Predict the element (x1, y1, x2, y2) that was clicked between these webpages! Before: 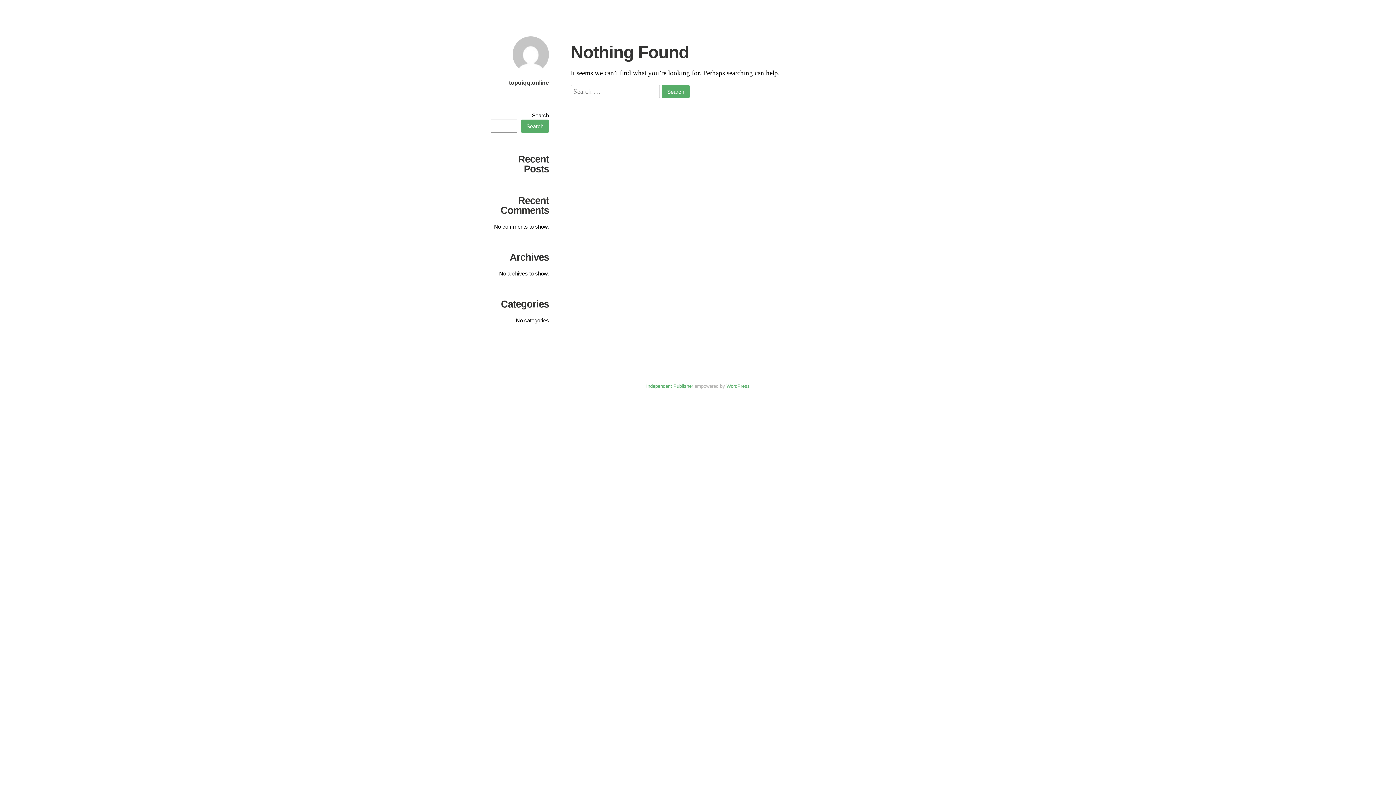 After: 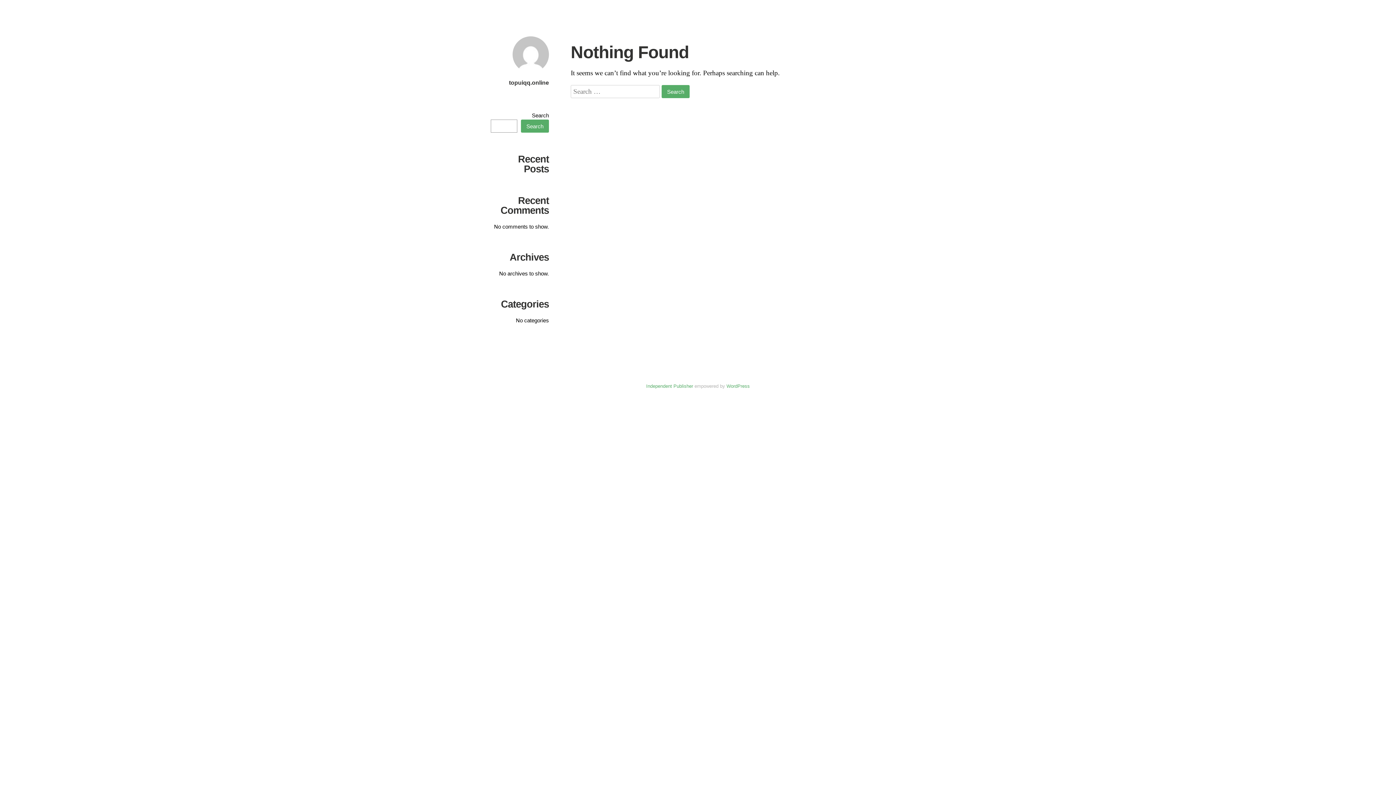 Action: bbox: (521, 119, 549, 132) label: Search